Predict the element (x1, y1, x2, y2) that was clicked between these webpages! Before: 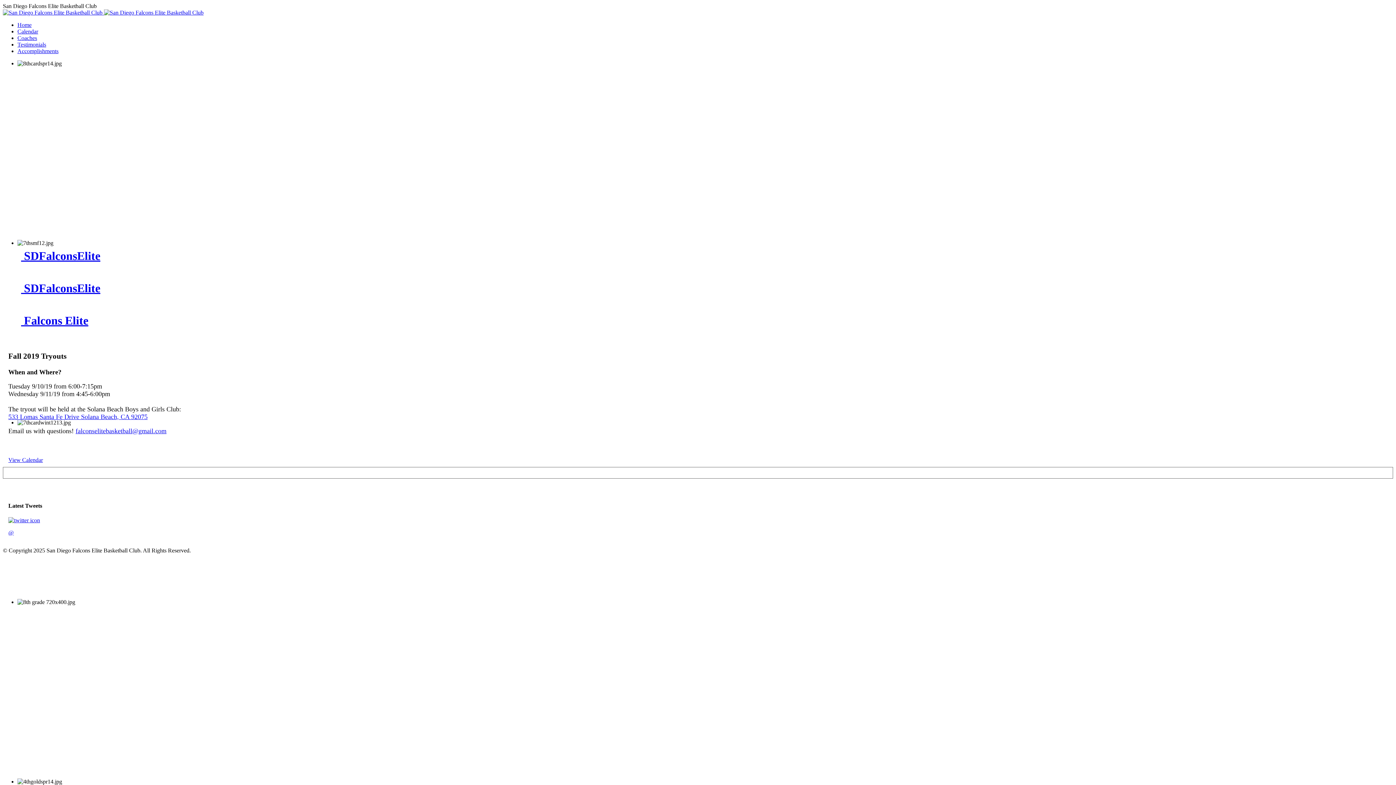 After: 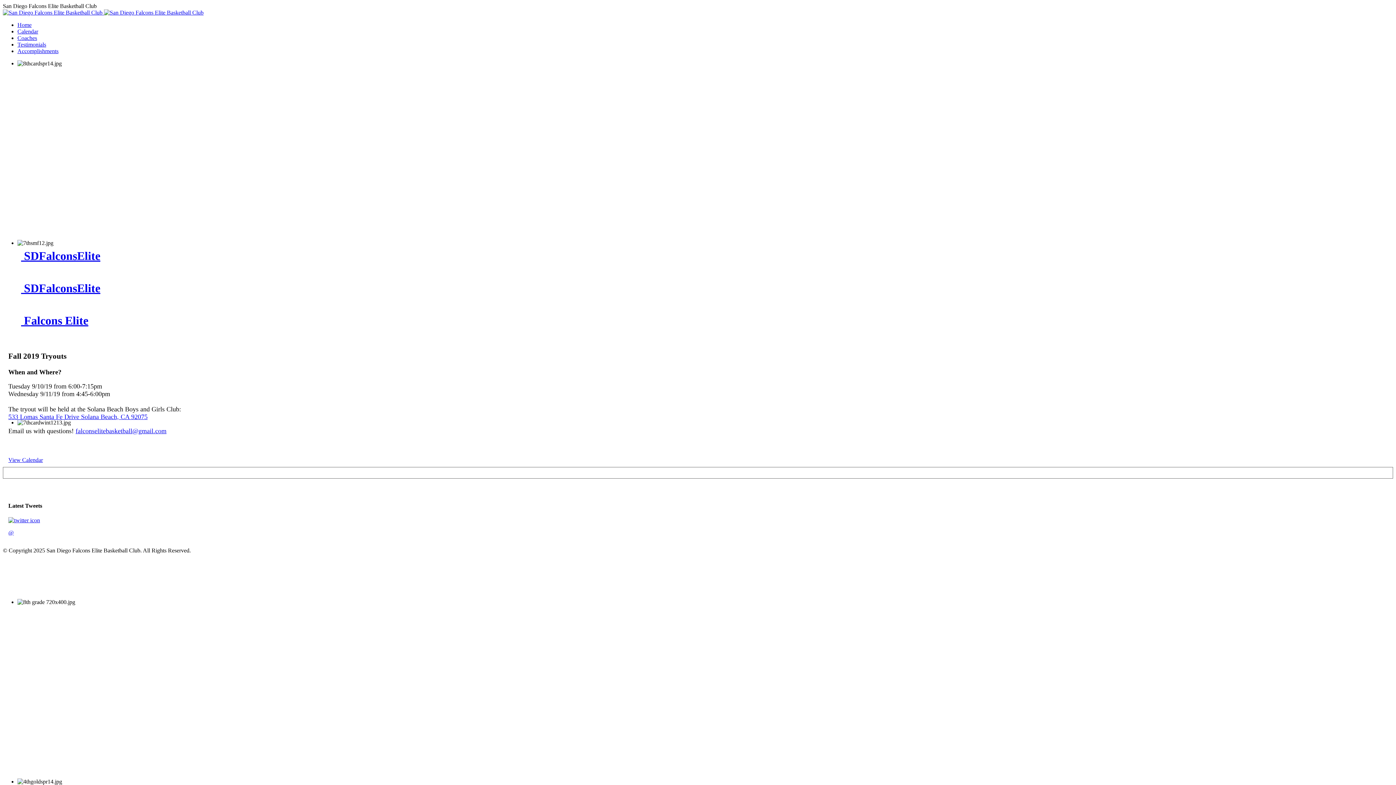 Action: bbox: (21, 314, 88, 327) label: Falcons Elite Basketball